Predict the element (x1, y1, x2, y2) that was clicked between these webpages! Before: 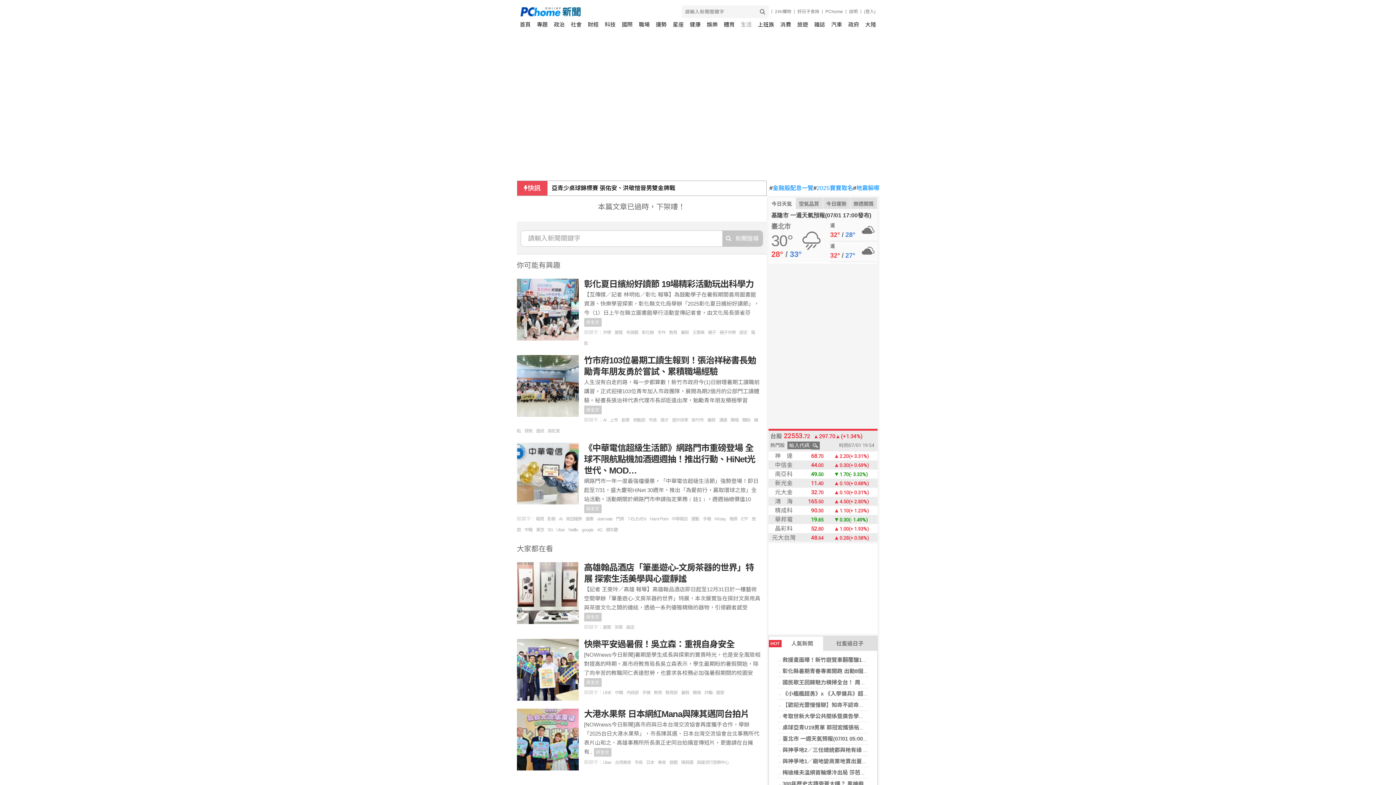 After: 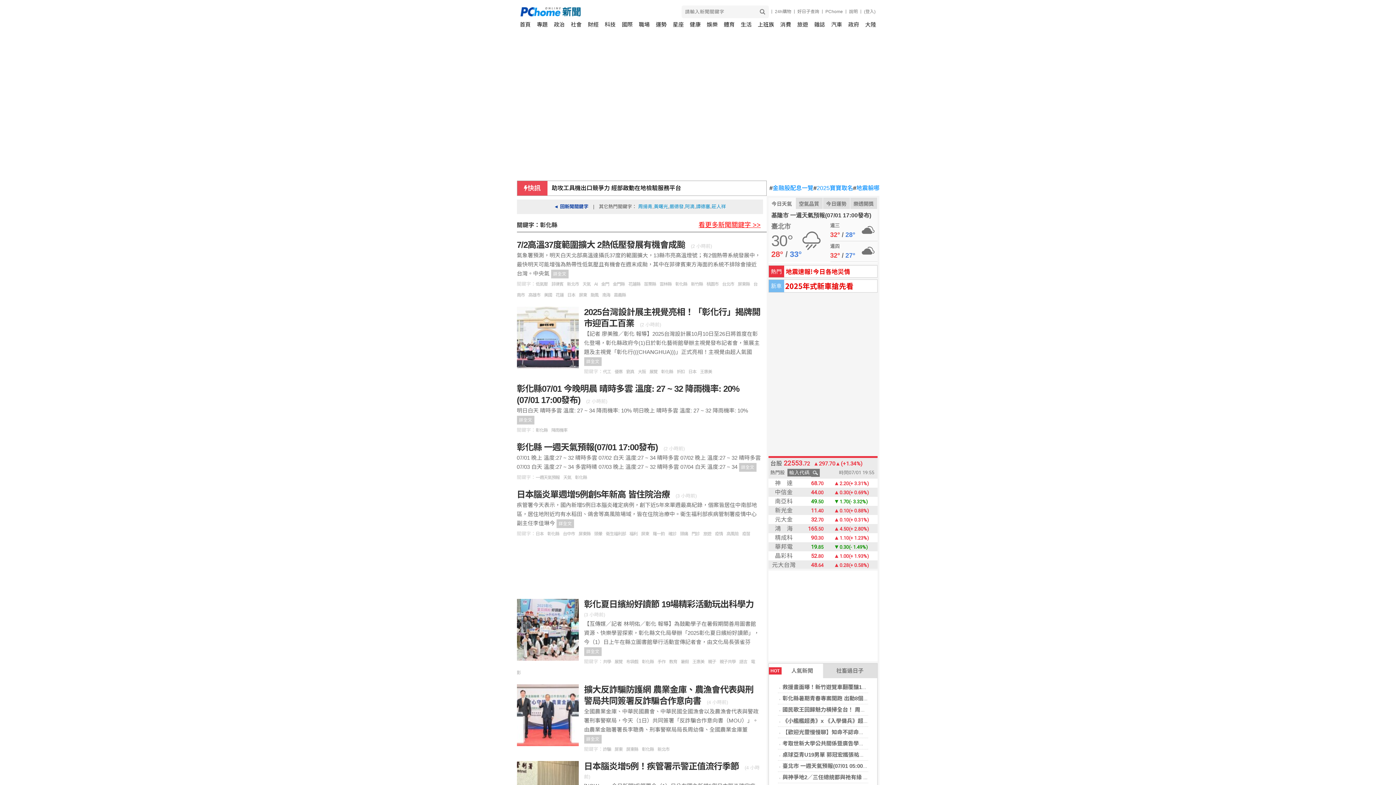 Action: bbox: (642, 330, 657, 335) label: 彰化縣